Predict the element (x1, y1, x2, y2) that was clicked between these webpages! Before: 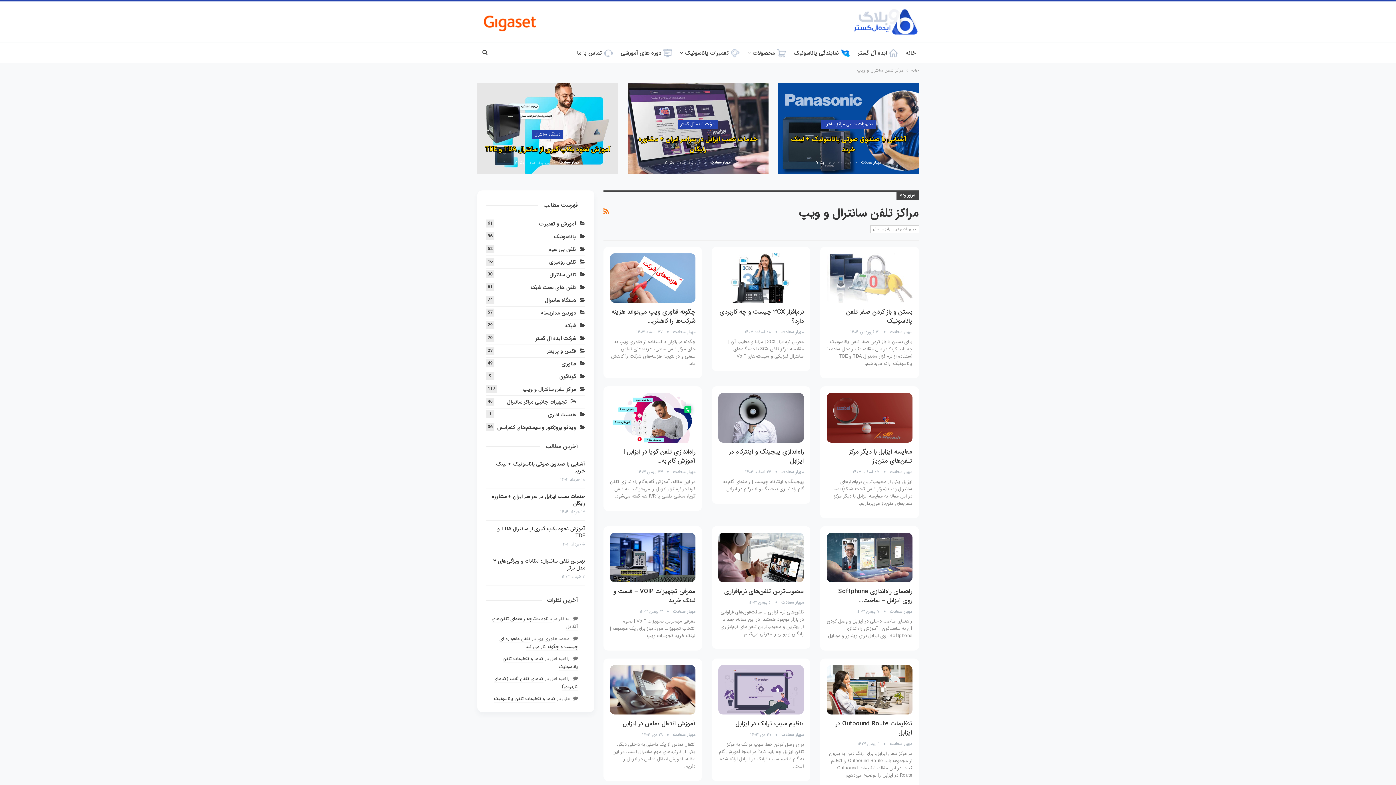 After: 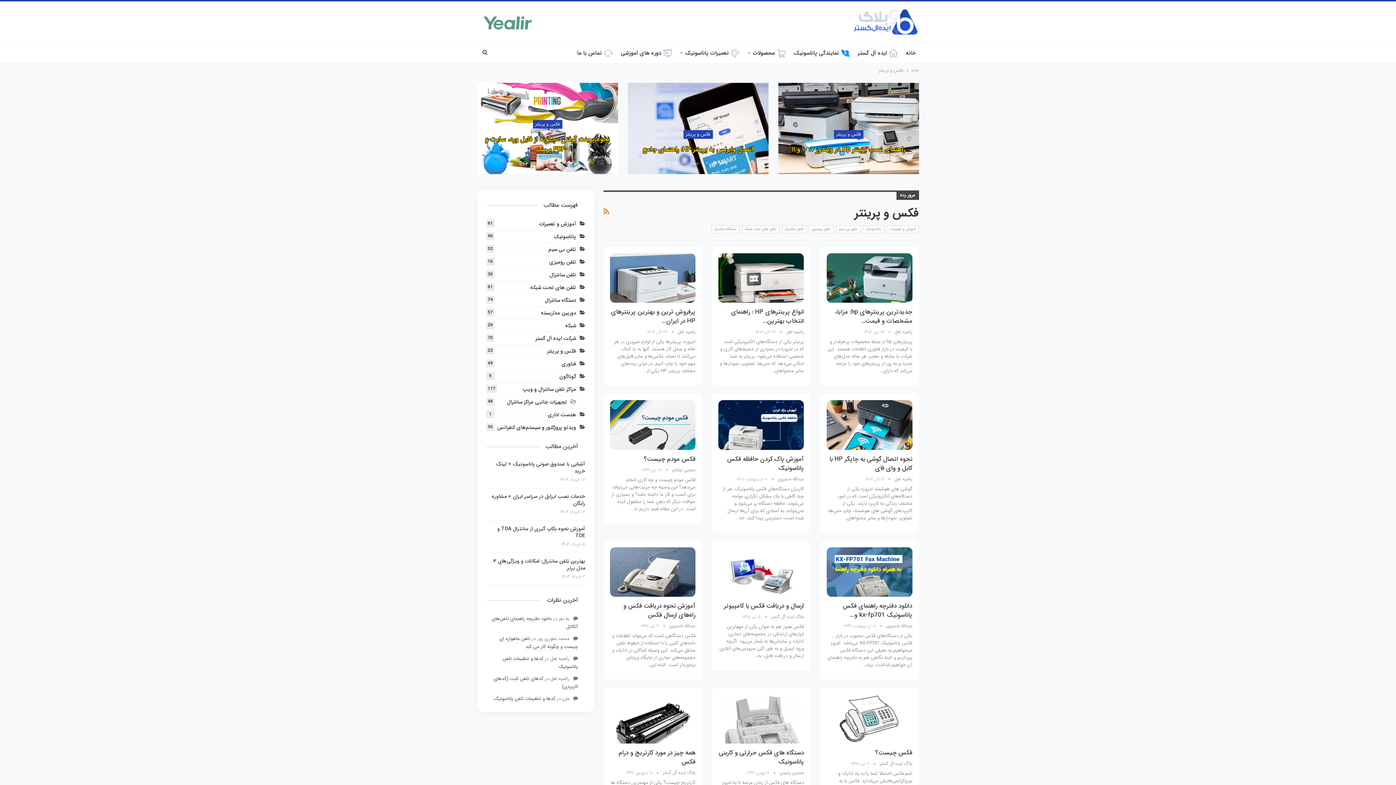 Action: label: فکس و پرینتر
23 bbox: (547, 347, 585, 355)